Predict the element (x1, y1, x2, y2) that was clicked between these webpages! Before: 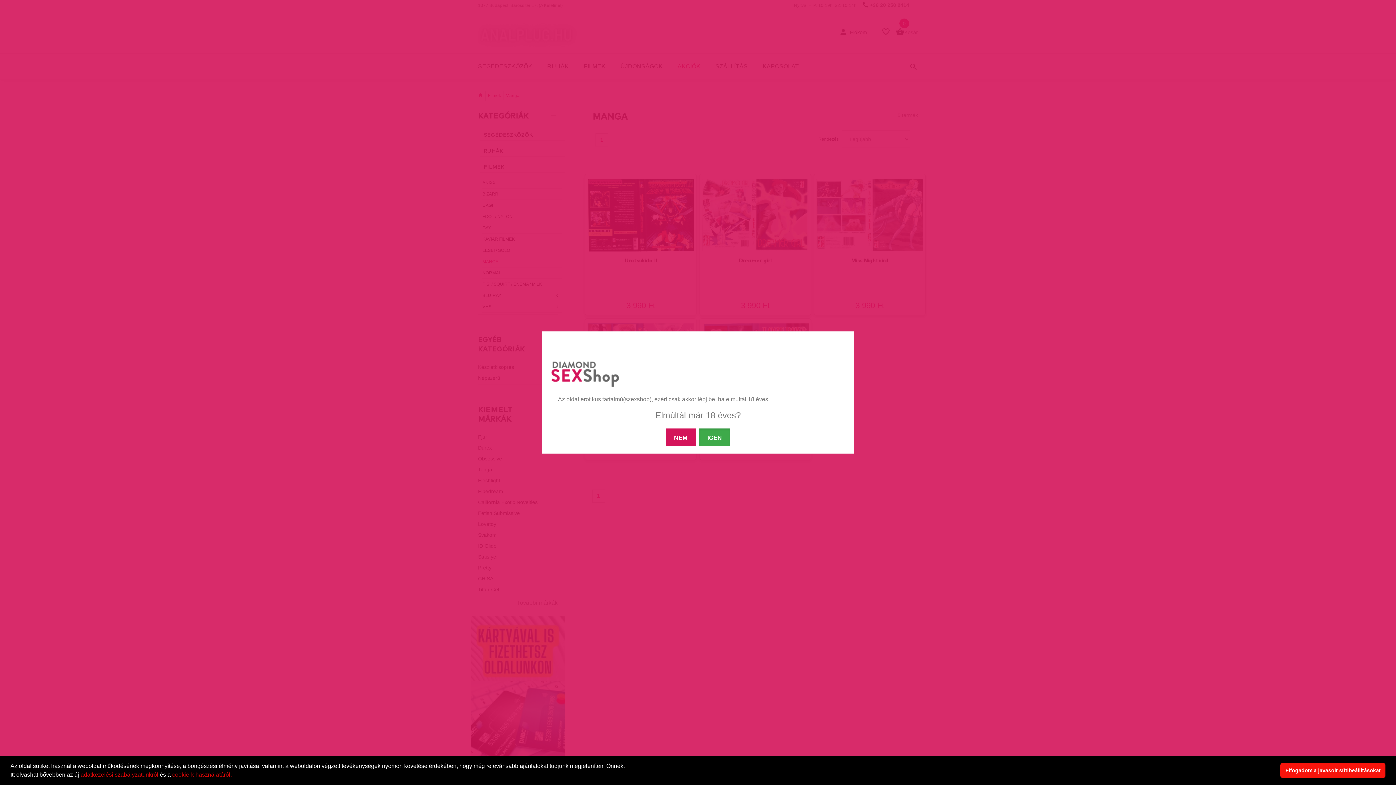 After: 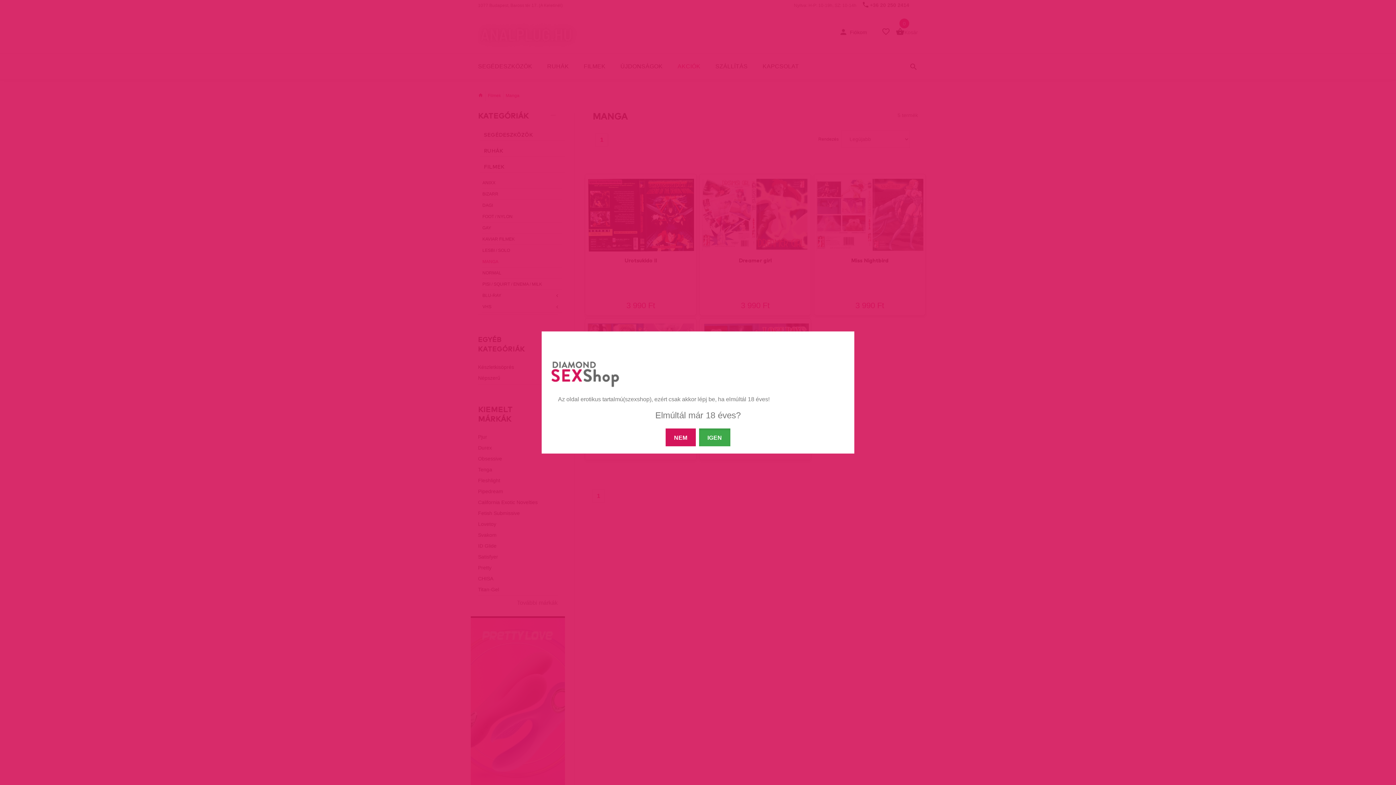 Action: bbox: (1280, 763, 1385, 778) label: dismiss cookie message